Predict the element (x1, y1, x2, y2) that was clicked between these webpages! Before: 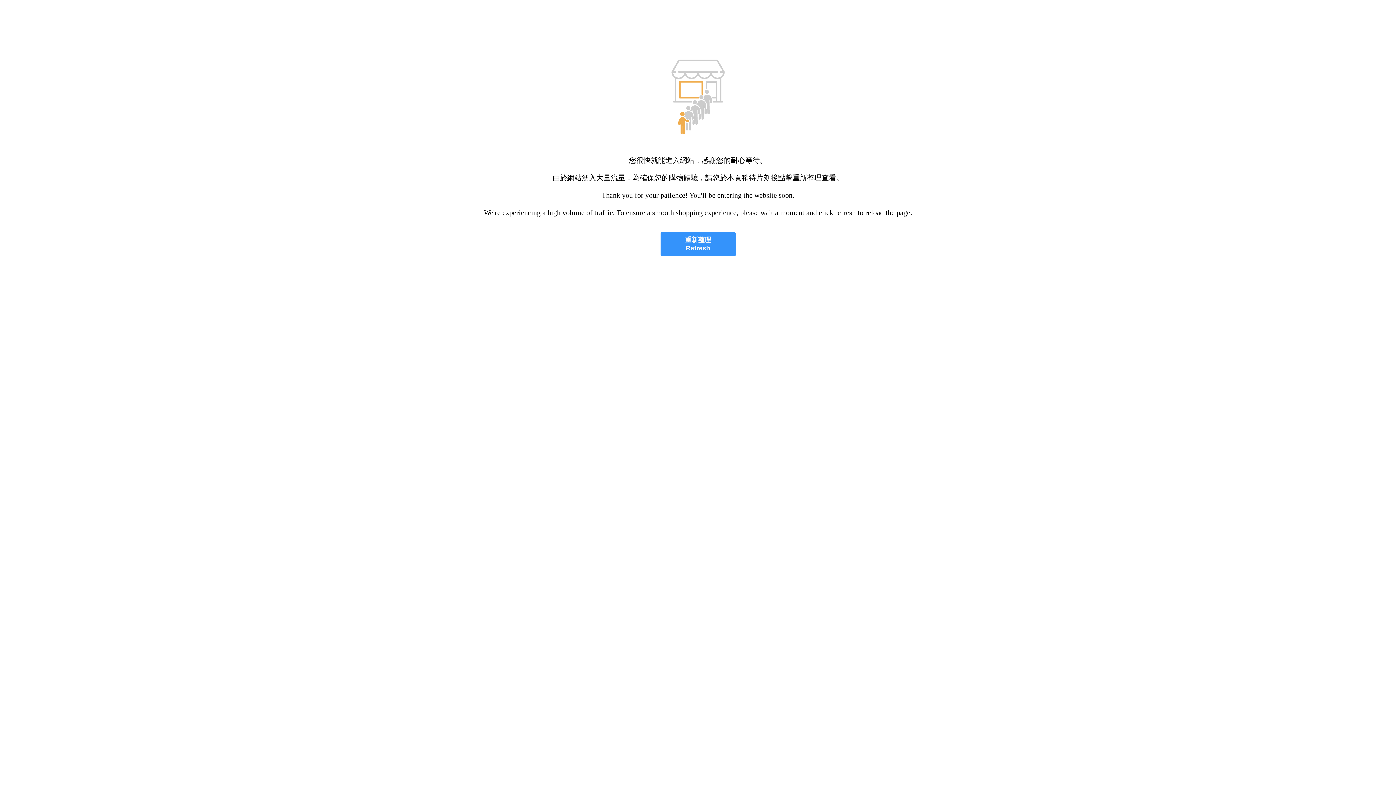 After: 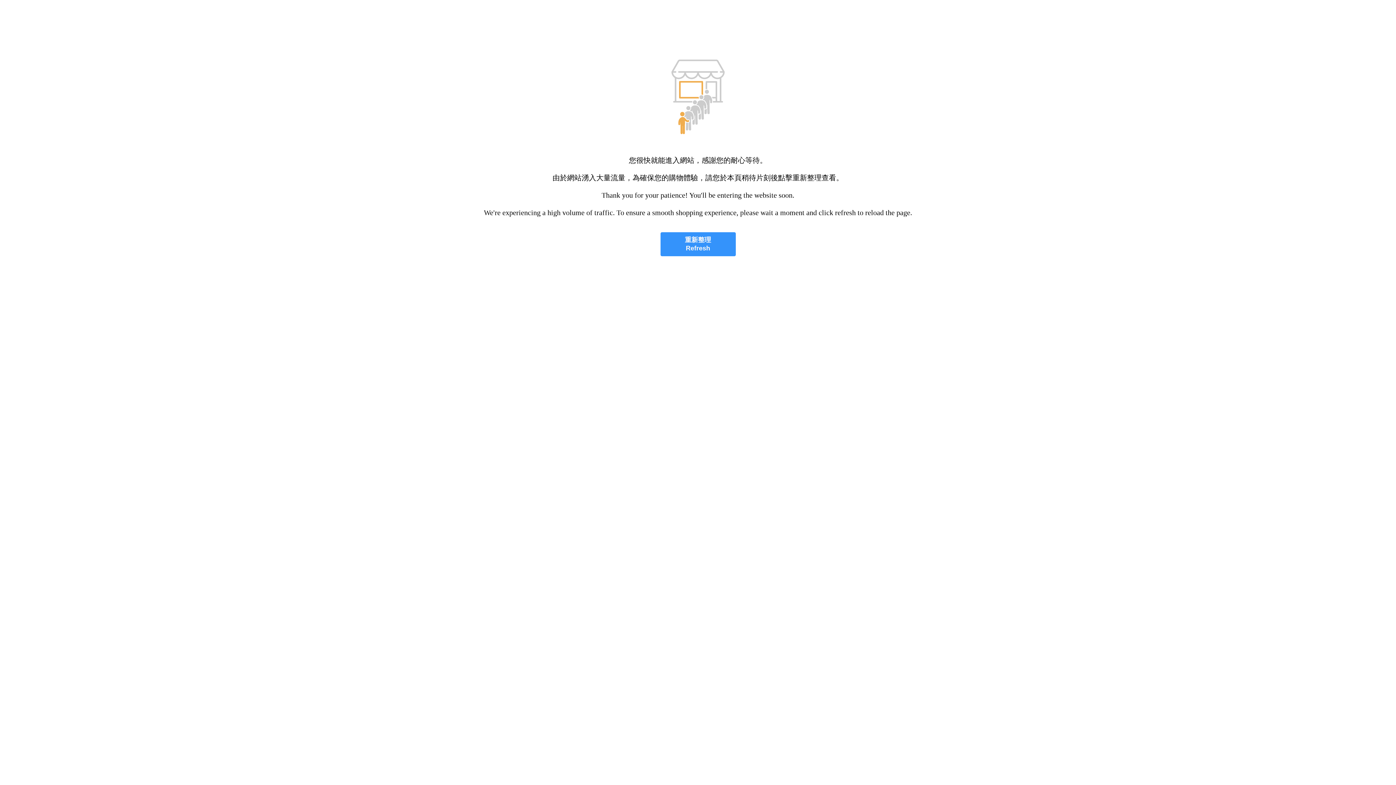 Action: bbox: (660, 232, 735, 256) label: 重新整理
Refresh